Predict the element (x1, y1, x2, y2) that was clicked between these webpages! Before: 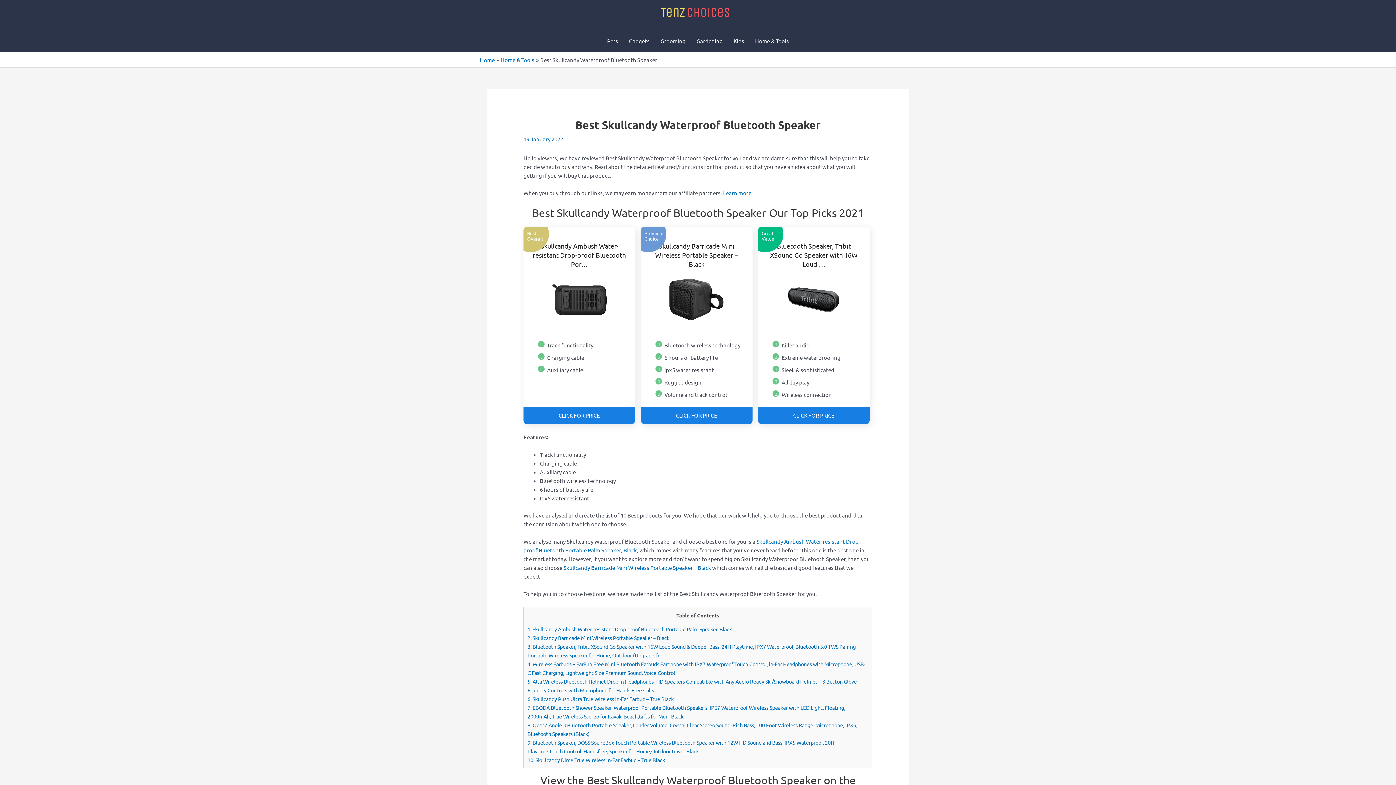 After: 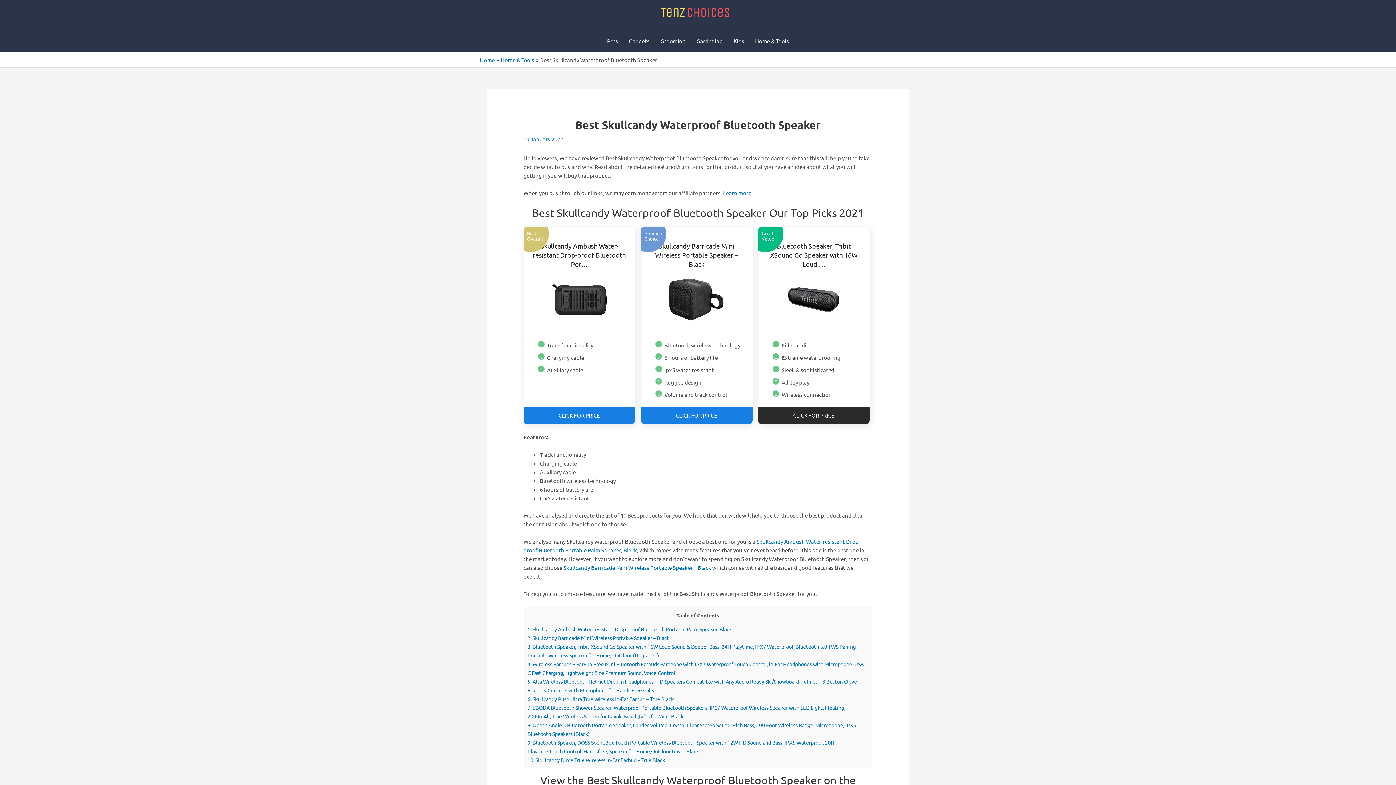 Action: label: CLICK FOR PRICE
 bbox: (758, 407, 869, 424)